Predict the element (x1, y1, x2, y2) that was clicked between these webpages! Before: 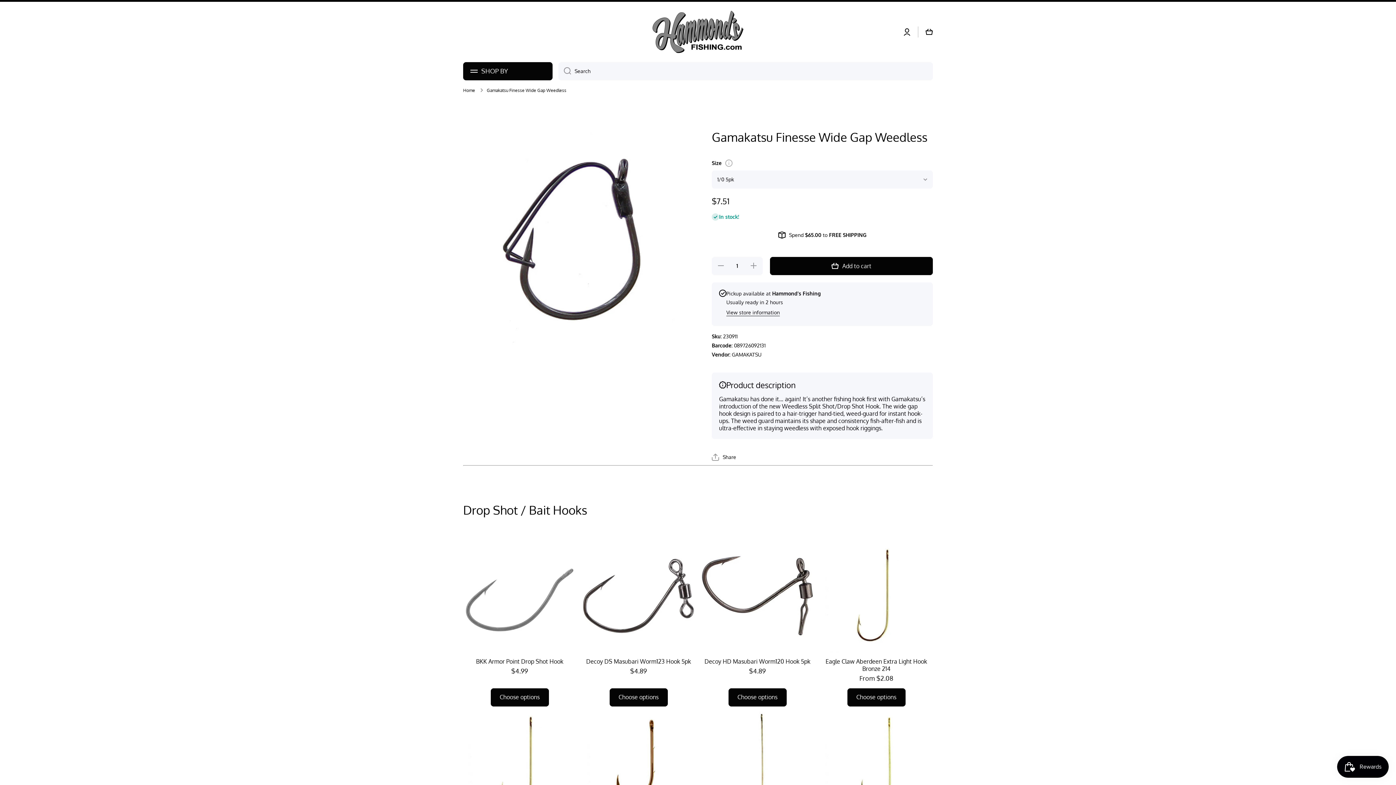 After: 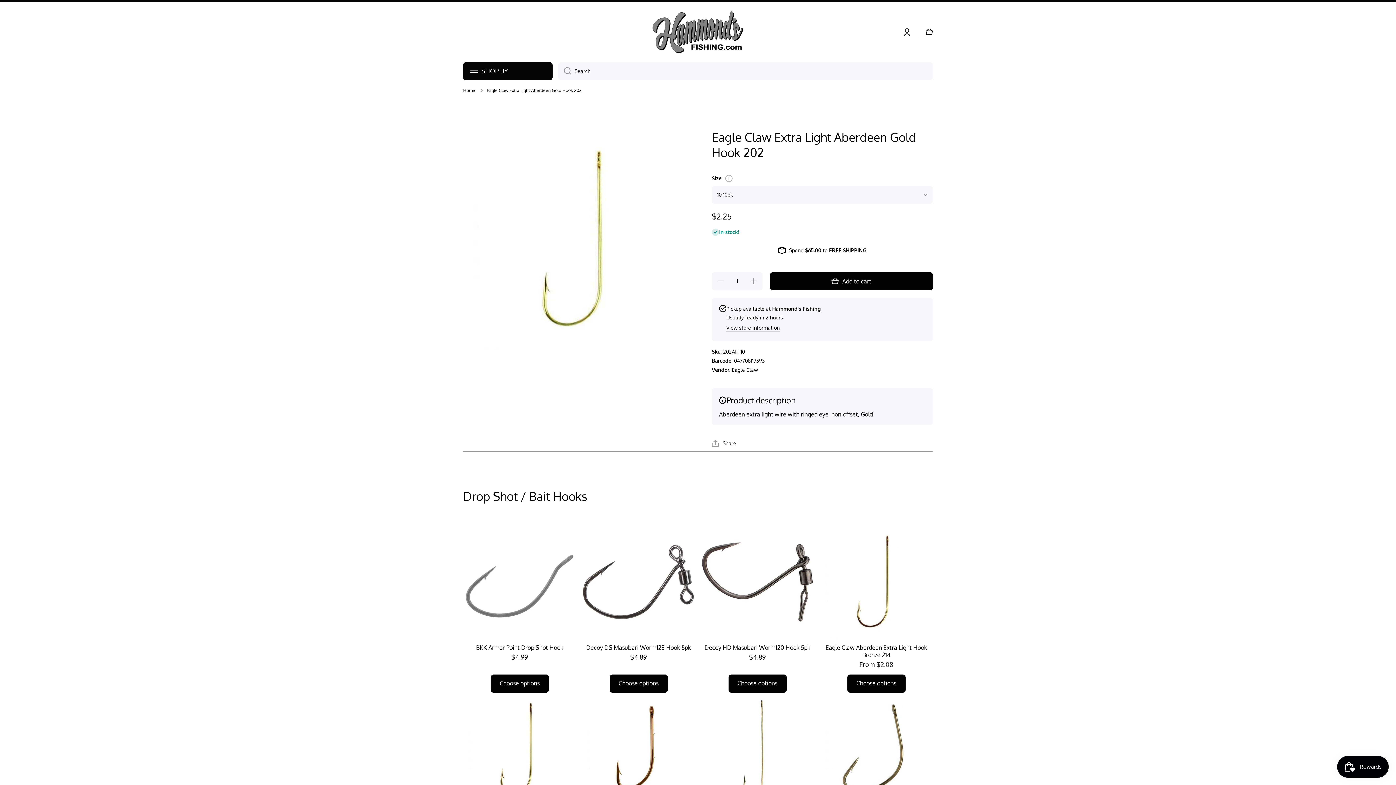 Action: bbox: (820, 706, 933, 819)